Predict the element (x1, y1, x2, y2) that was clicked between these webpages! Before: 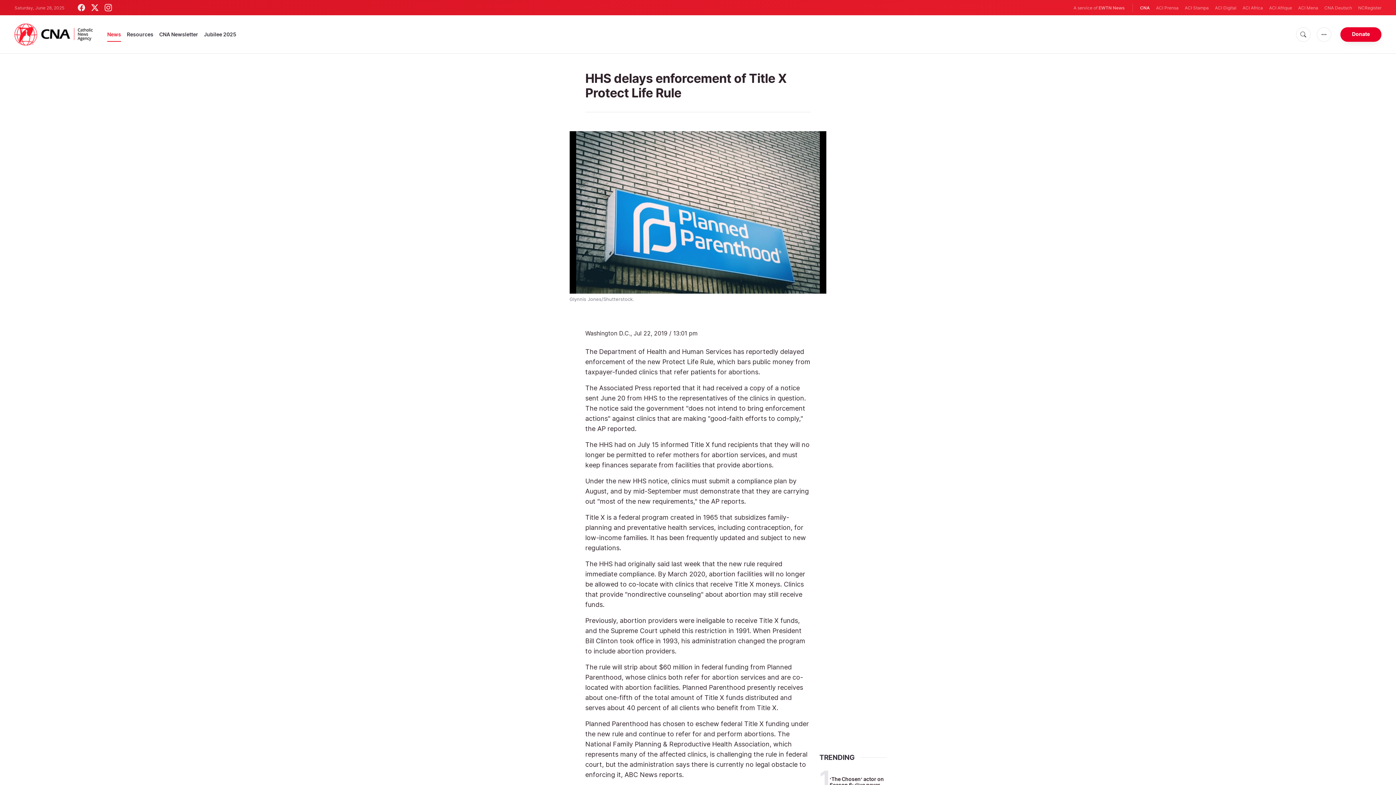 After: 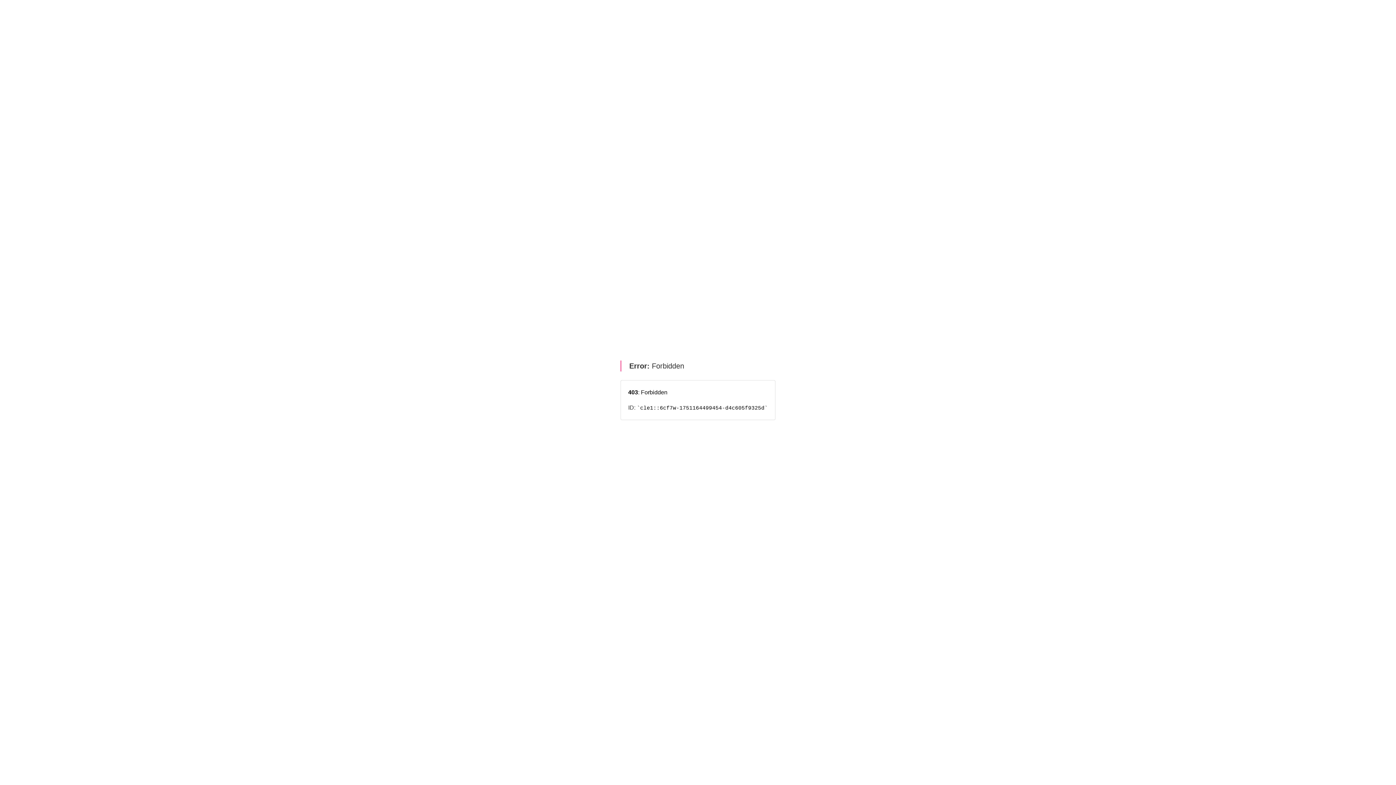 Action: bbox: (1098, 5, 1125, 10) label: EWTN News